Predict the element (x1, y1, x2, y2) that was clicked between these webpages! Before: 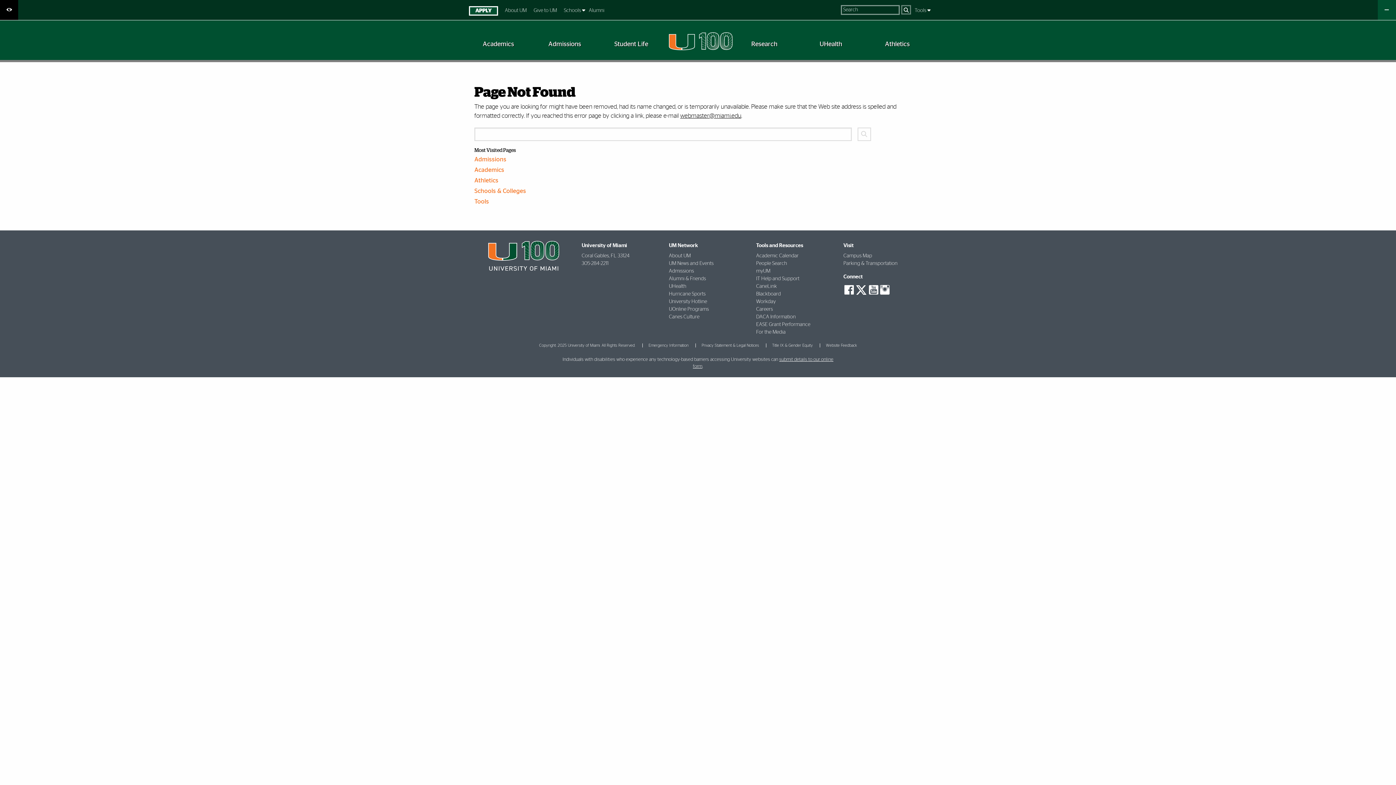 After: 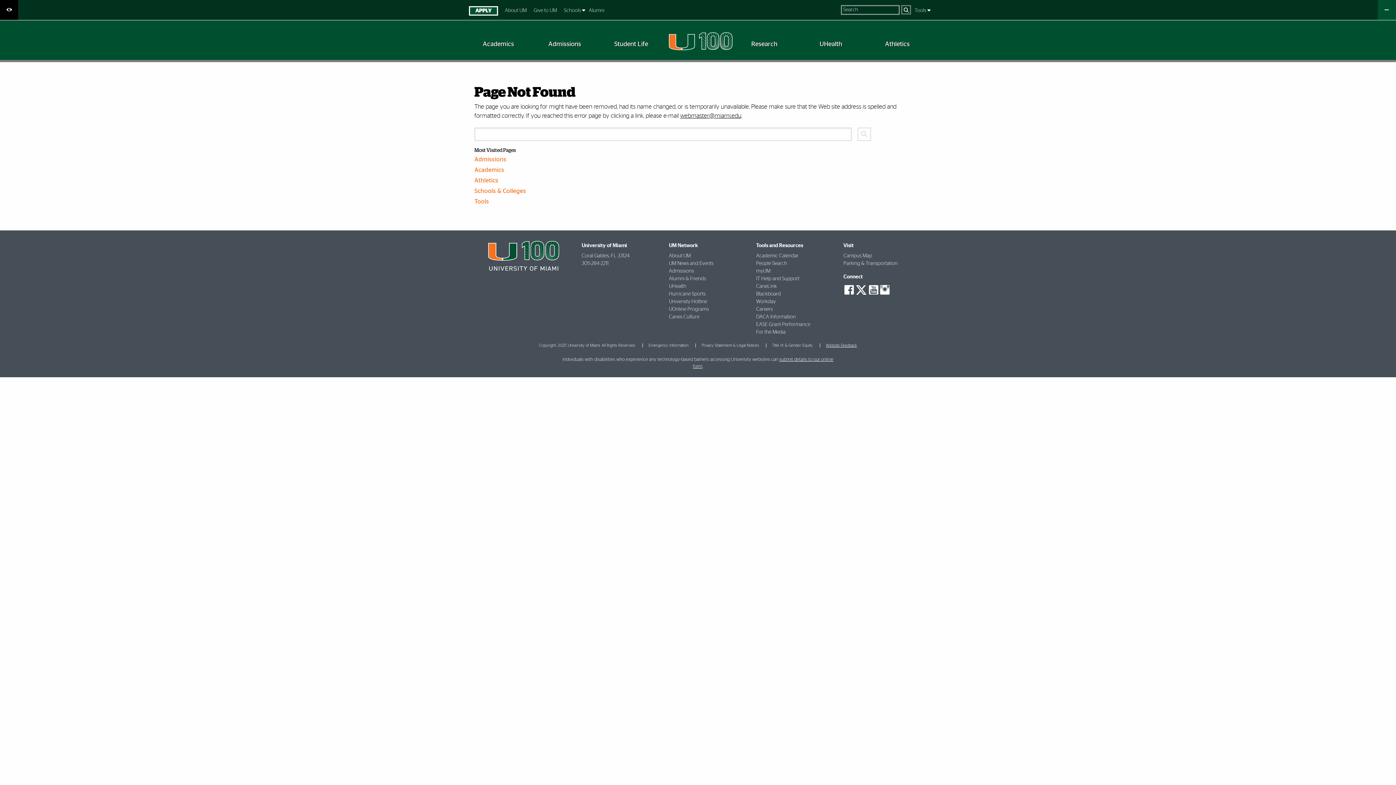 Action: bbox: (820, 343, 857, 347) label: Website Feedback